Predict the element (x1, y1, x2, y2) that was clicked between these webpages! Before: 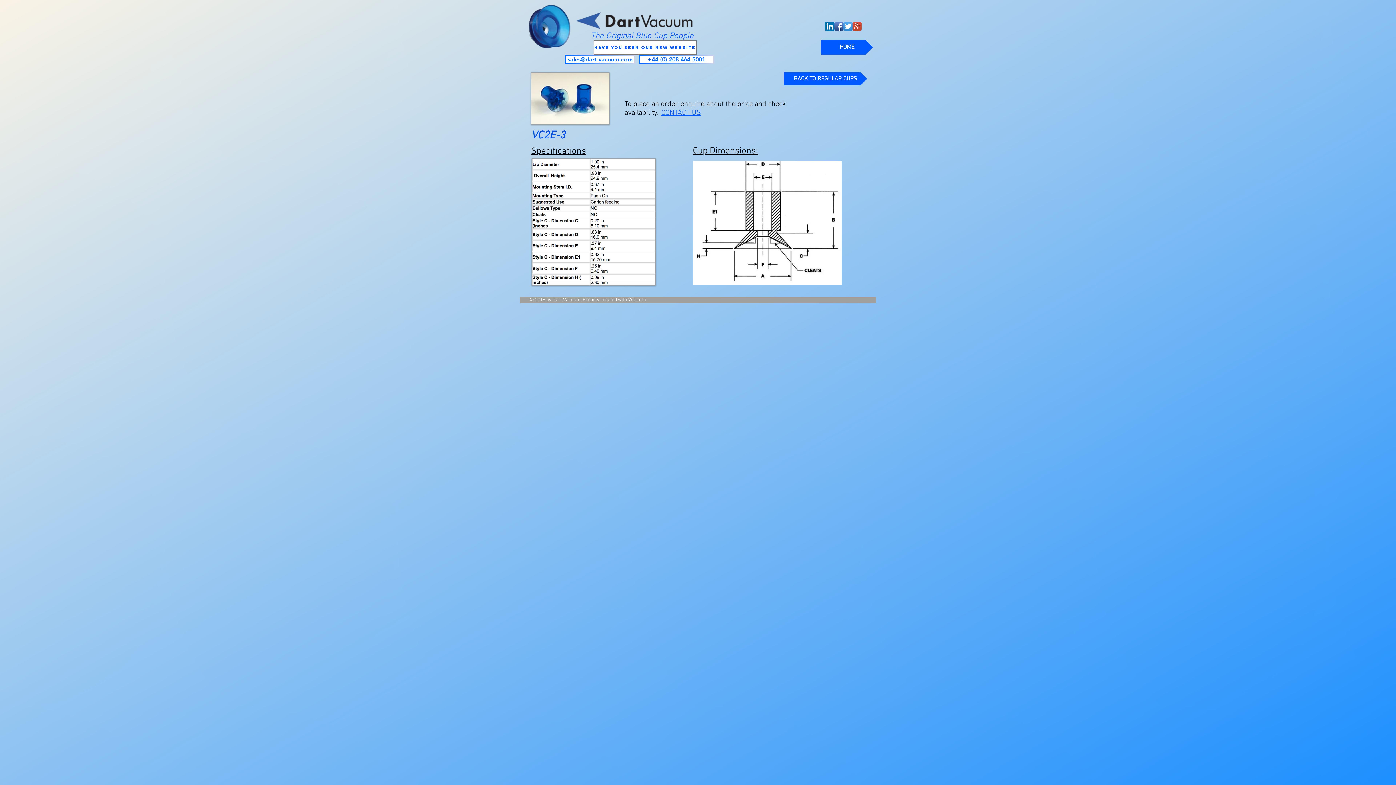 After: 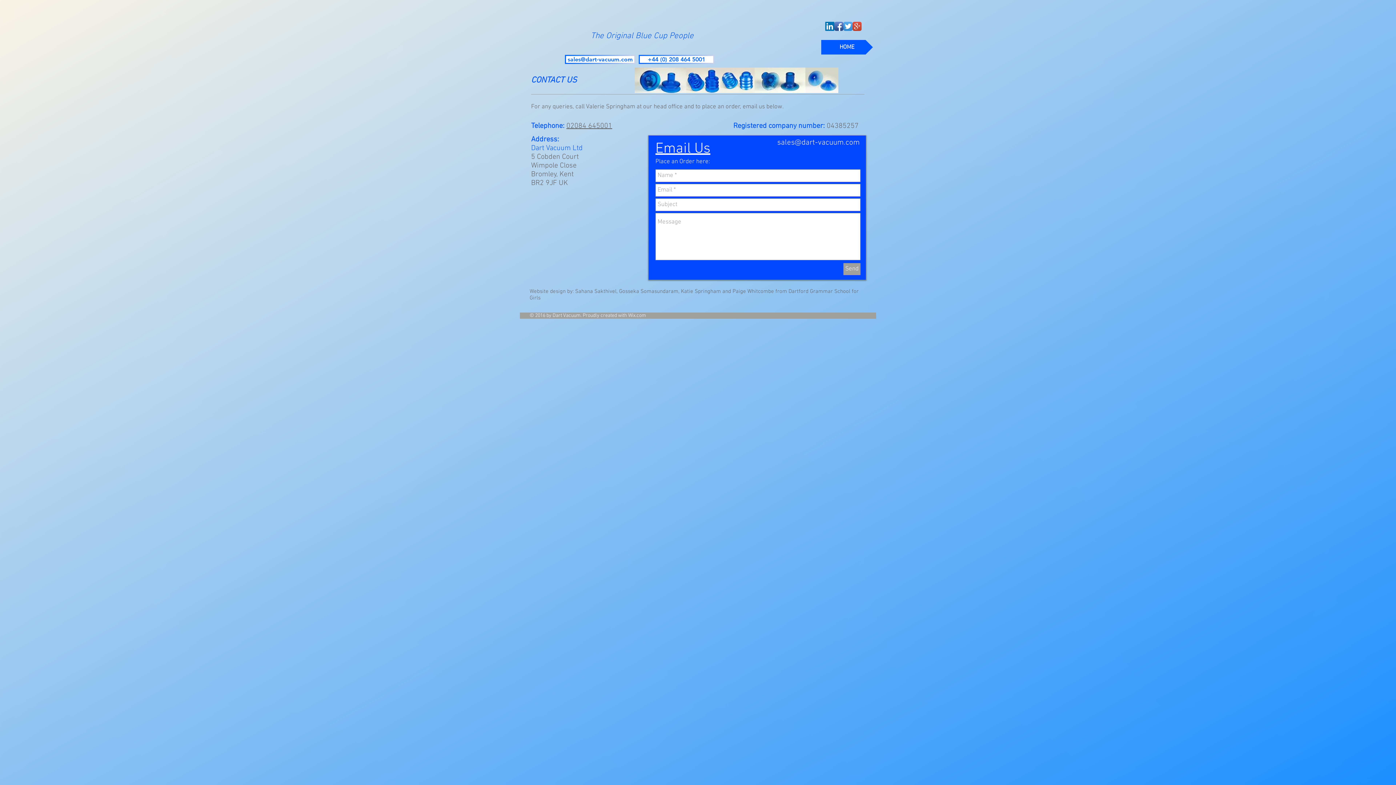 Action: label: CONTACT US bbox: (661, 108, 701, 117)